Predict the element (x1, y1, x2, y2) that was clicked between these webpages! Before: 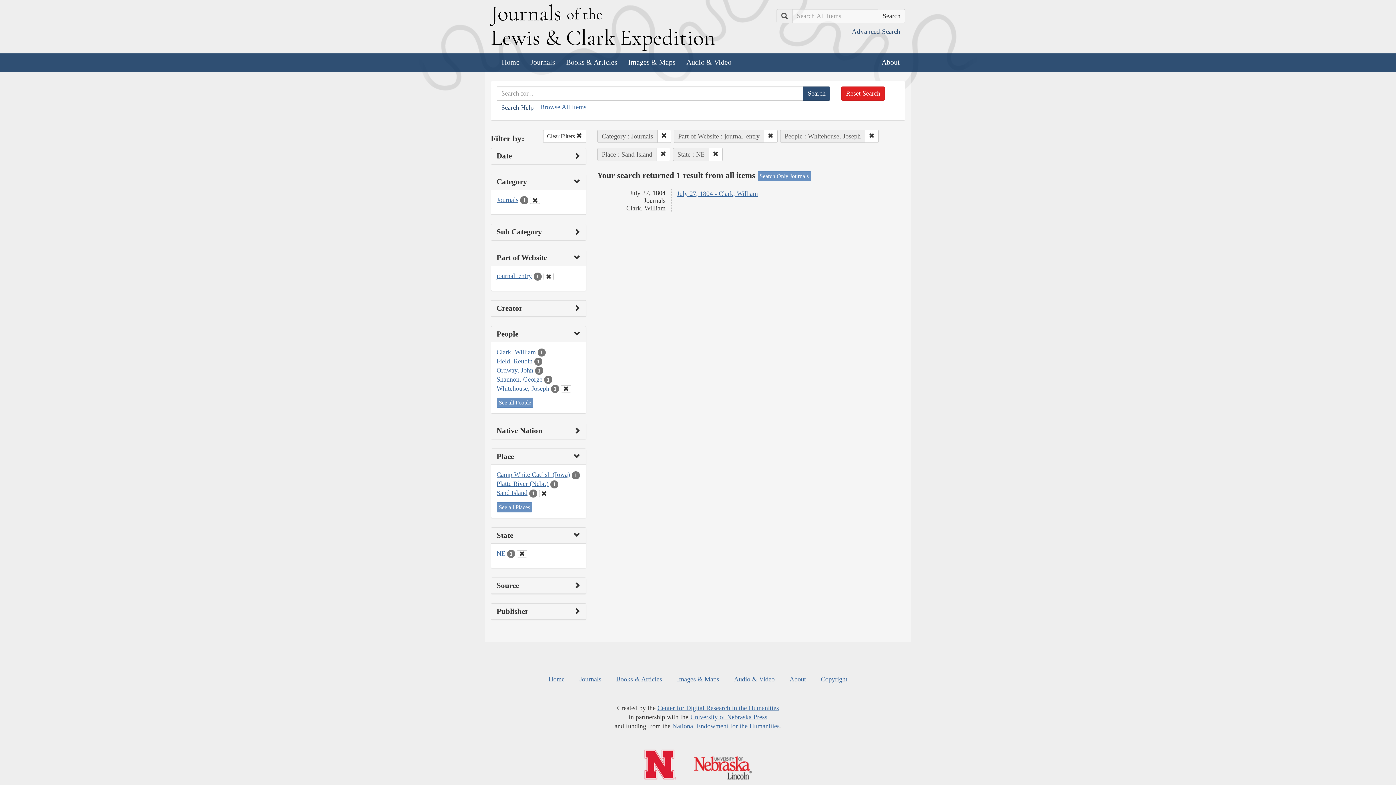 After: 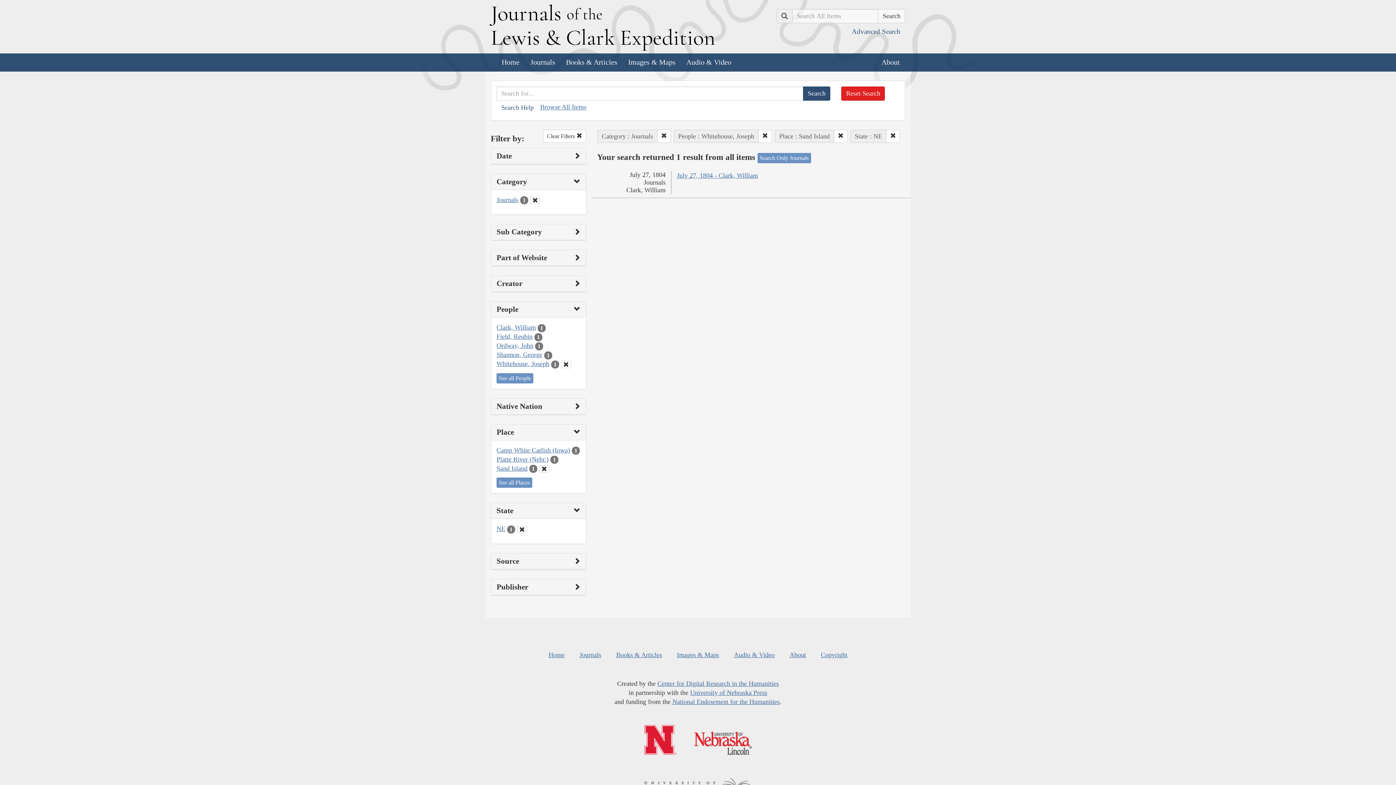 Action: bbox: (543, 273, 553, 280) label: Clear Part of Website Filter